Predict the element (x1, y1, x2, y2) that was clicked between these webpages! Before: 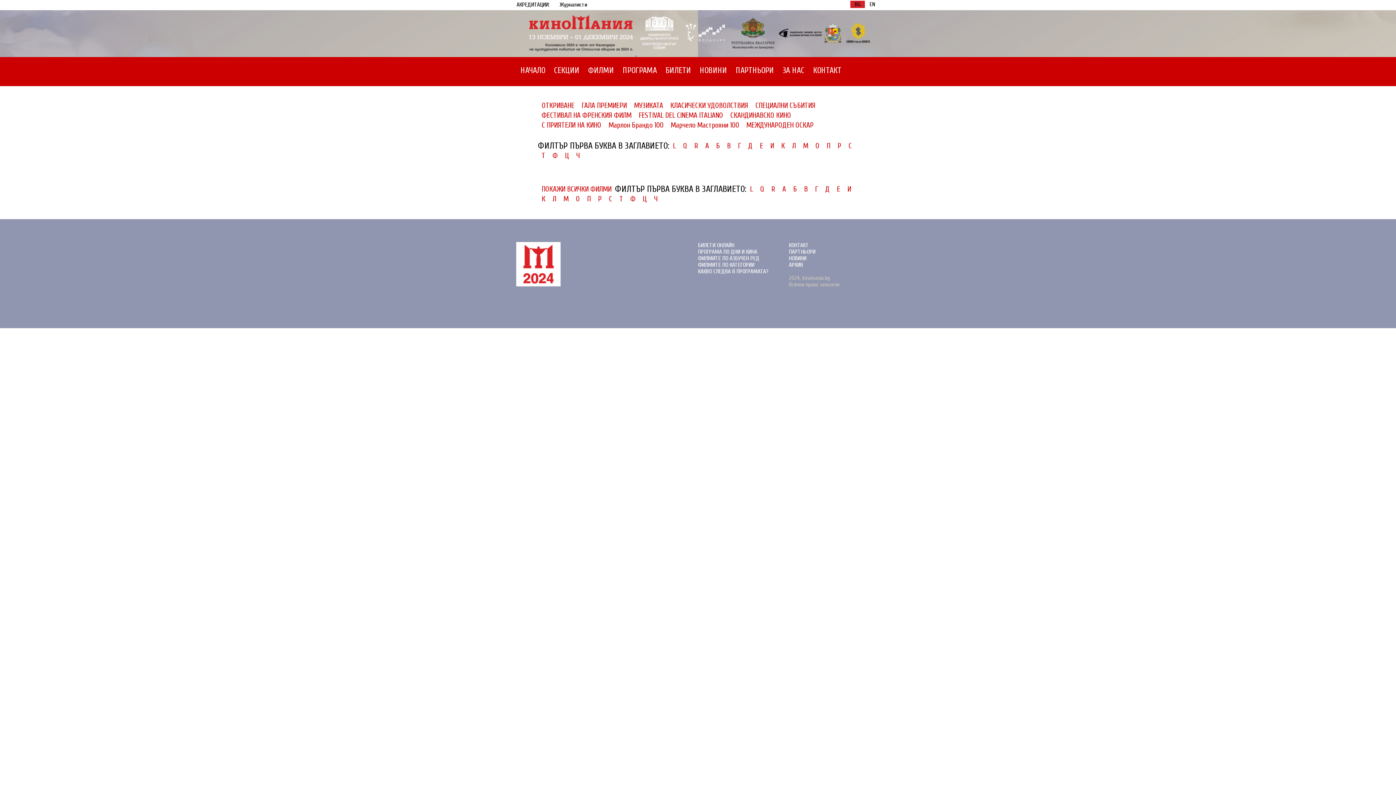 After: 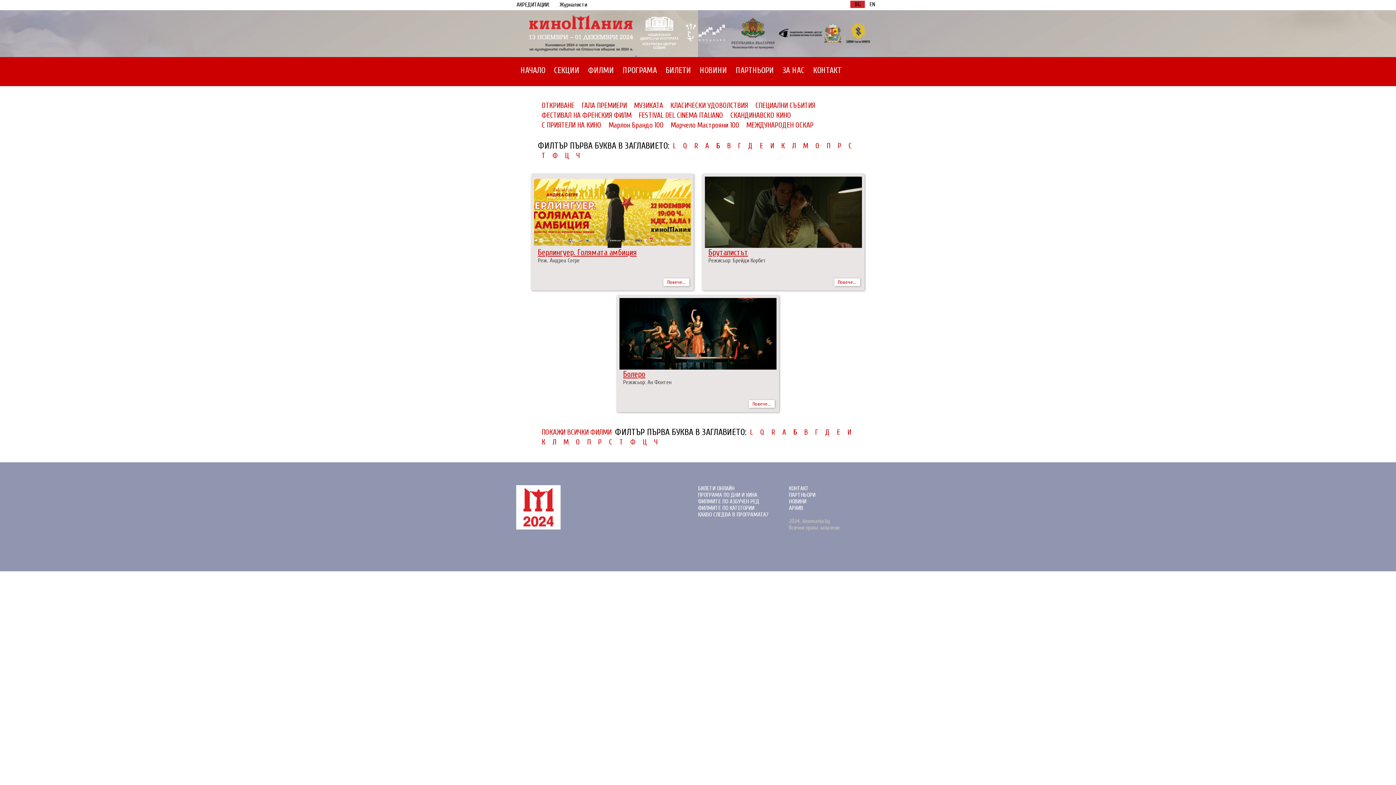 Action: label: Б bbox: (789, 184, 800, 194)